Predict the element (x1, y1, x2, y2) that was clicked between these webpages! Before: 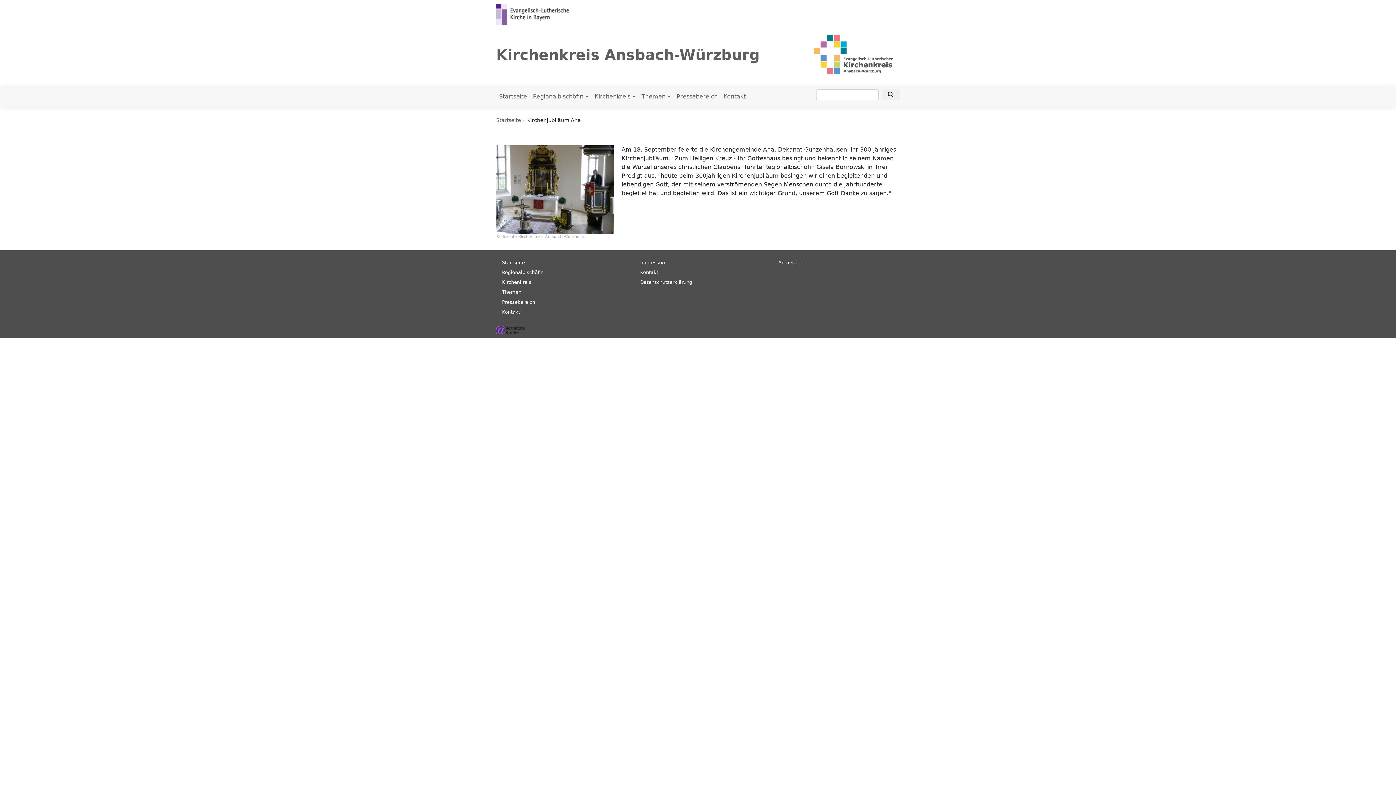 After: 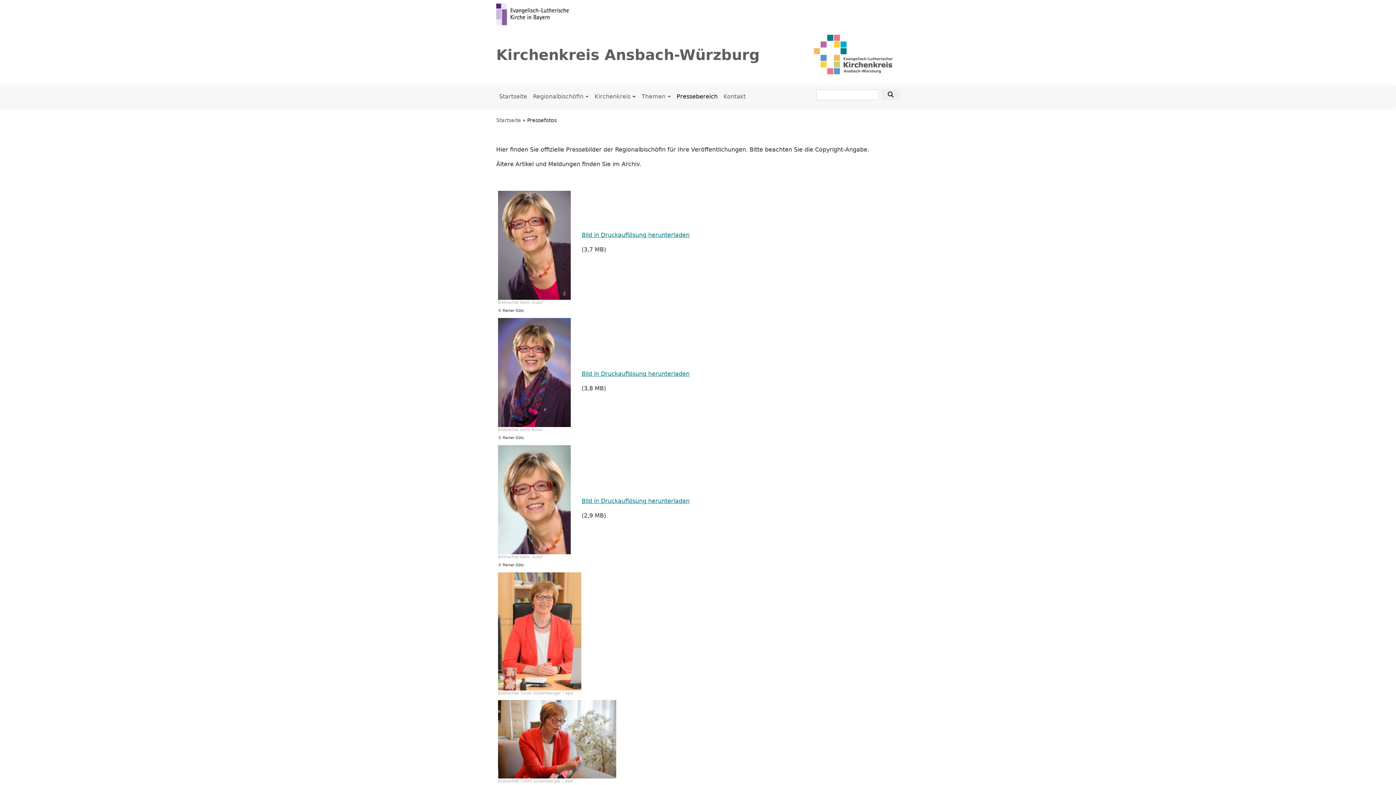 Action: bbox: (673, 89, 720, 103) label: Pressebereich